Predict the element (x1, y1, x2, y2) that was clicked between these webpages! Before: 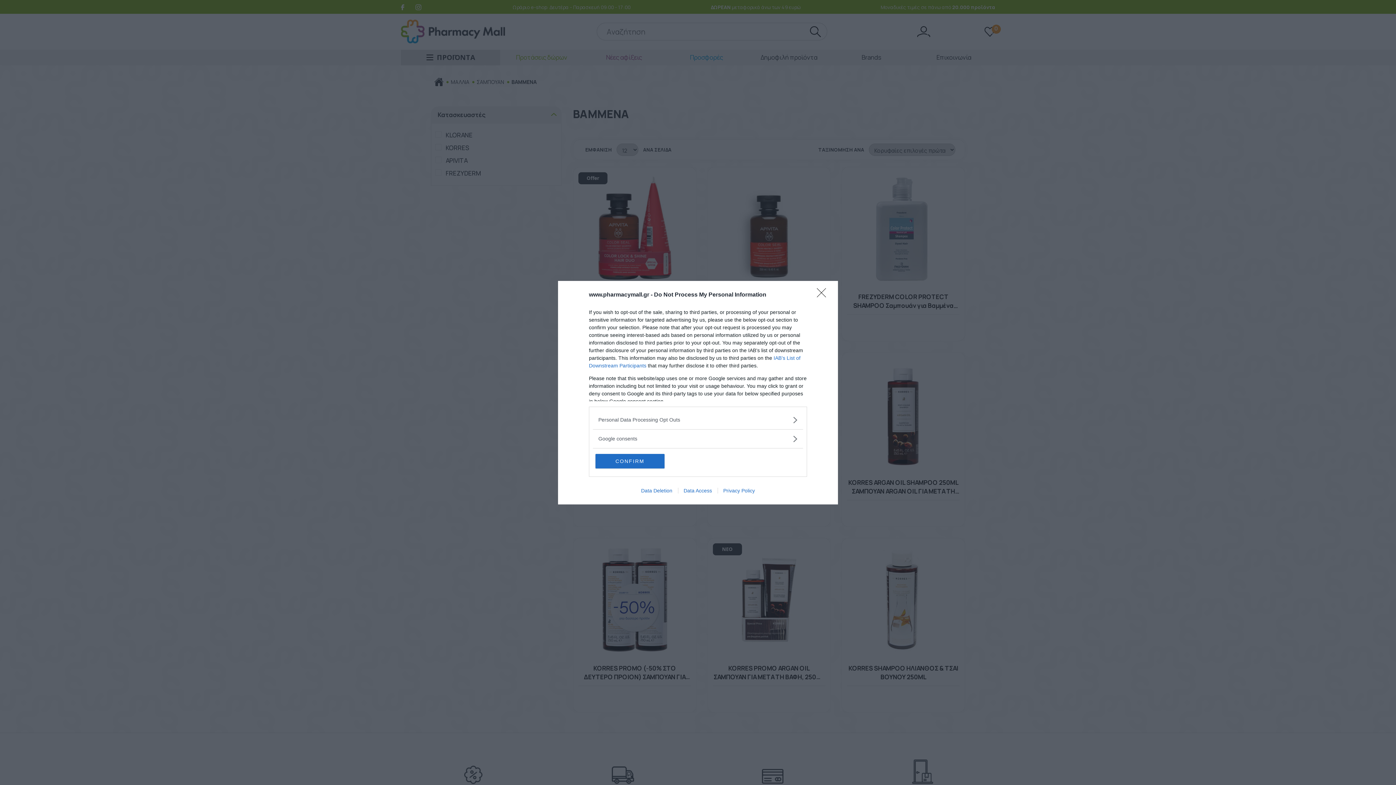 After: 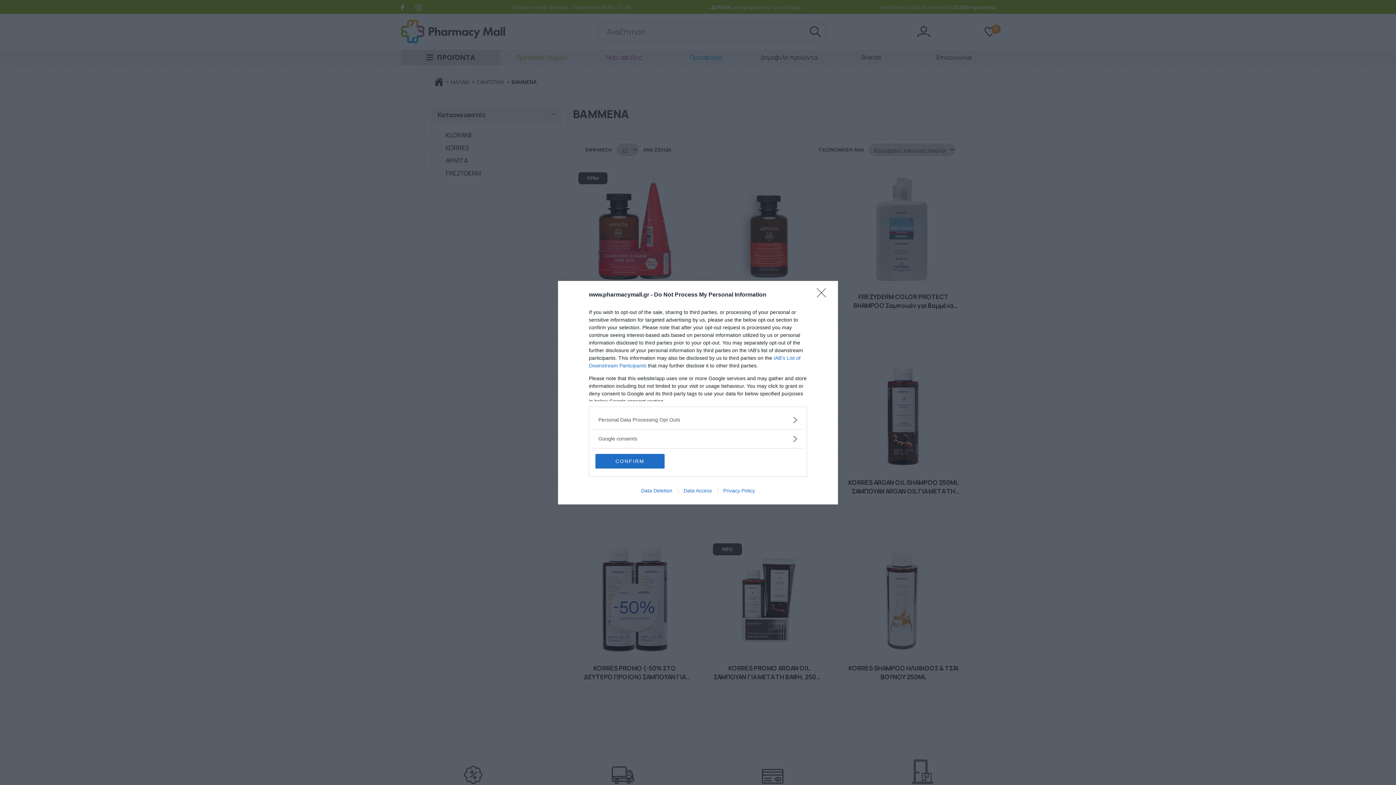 Action: bbox: (717, 487, 760, 493) label: Privacy Policy